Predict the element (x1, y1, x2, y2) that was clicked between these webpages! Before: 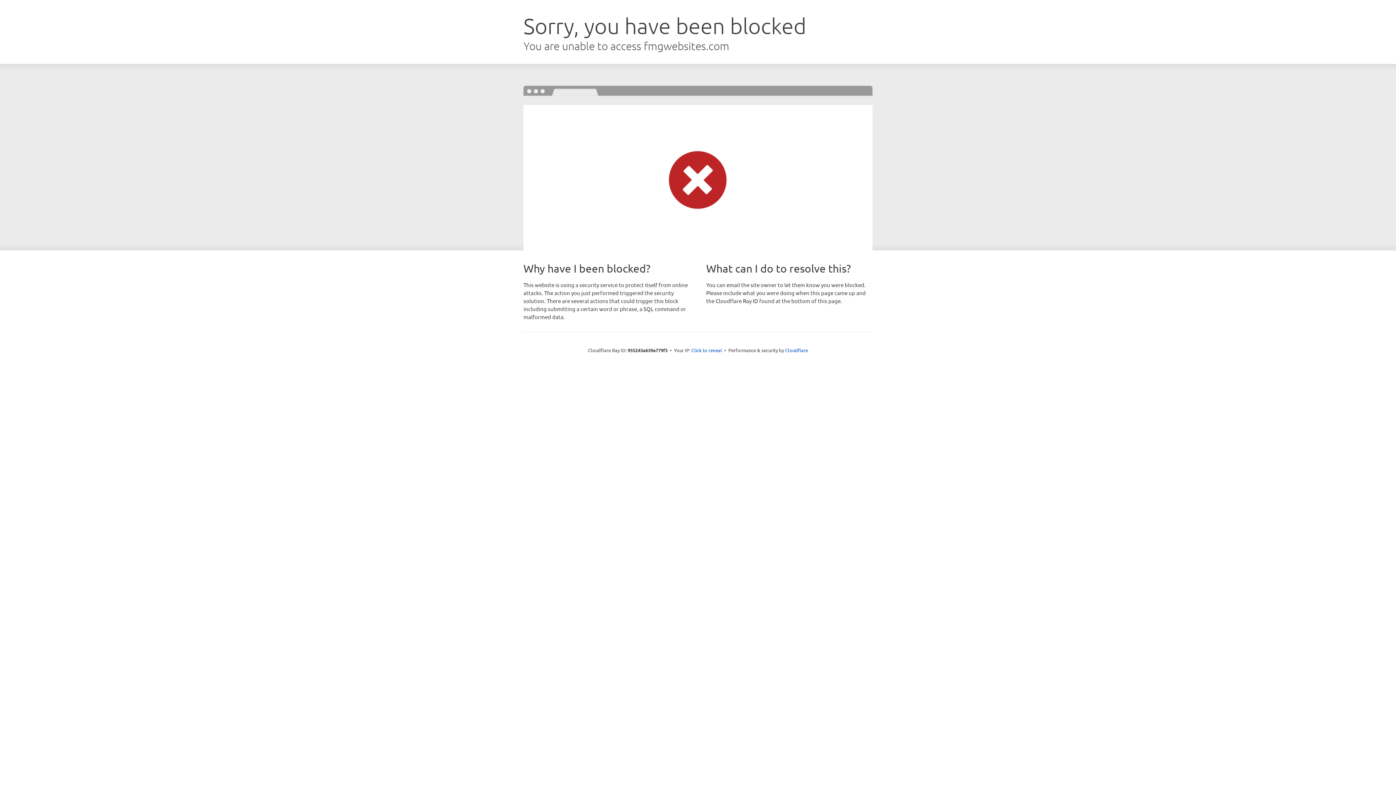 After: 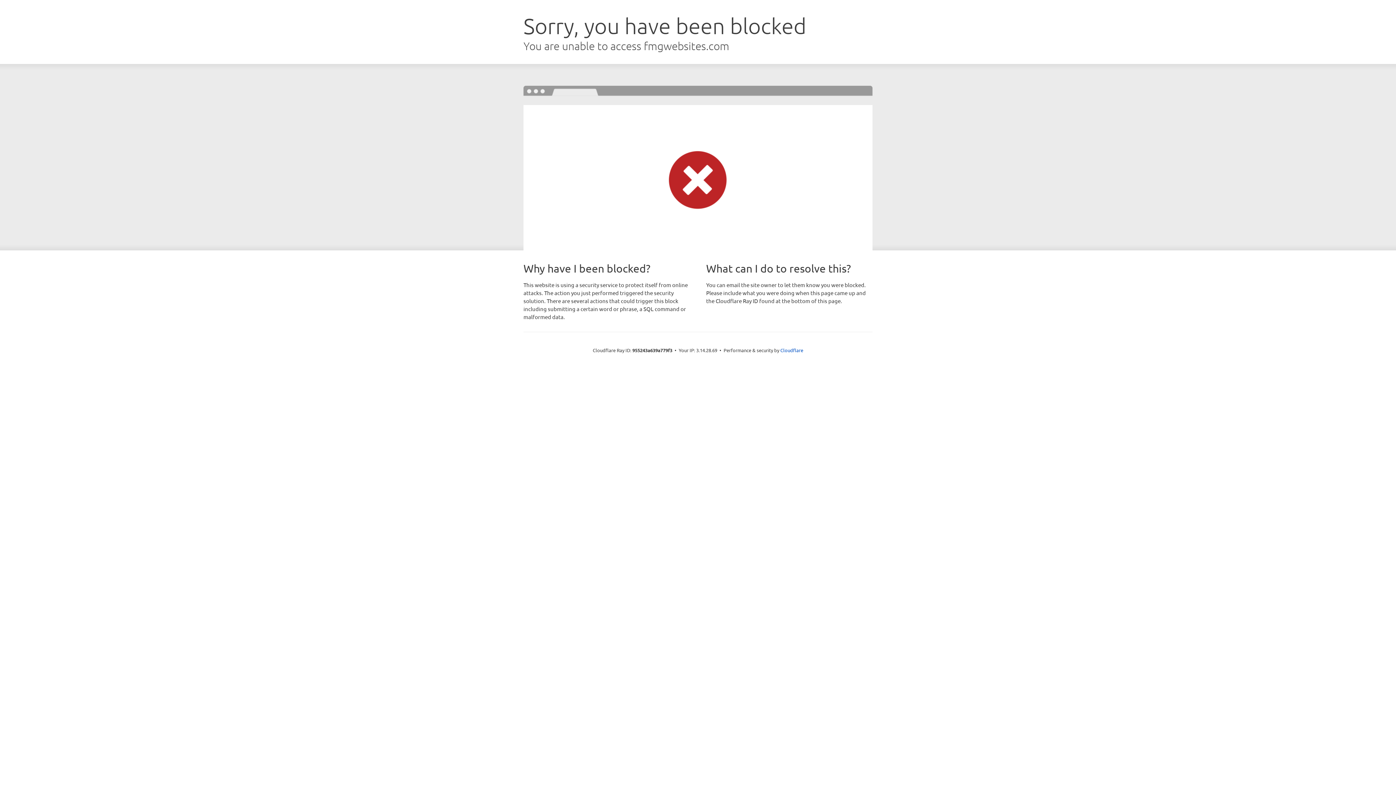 Action: bbox: (691, 346, 722, 353) label: Click to reveal